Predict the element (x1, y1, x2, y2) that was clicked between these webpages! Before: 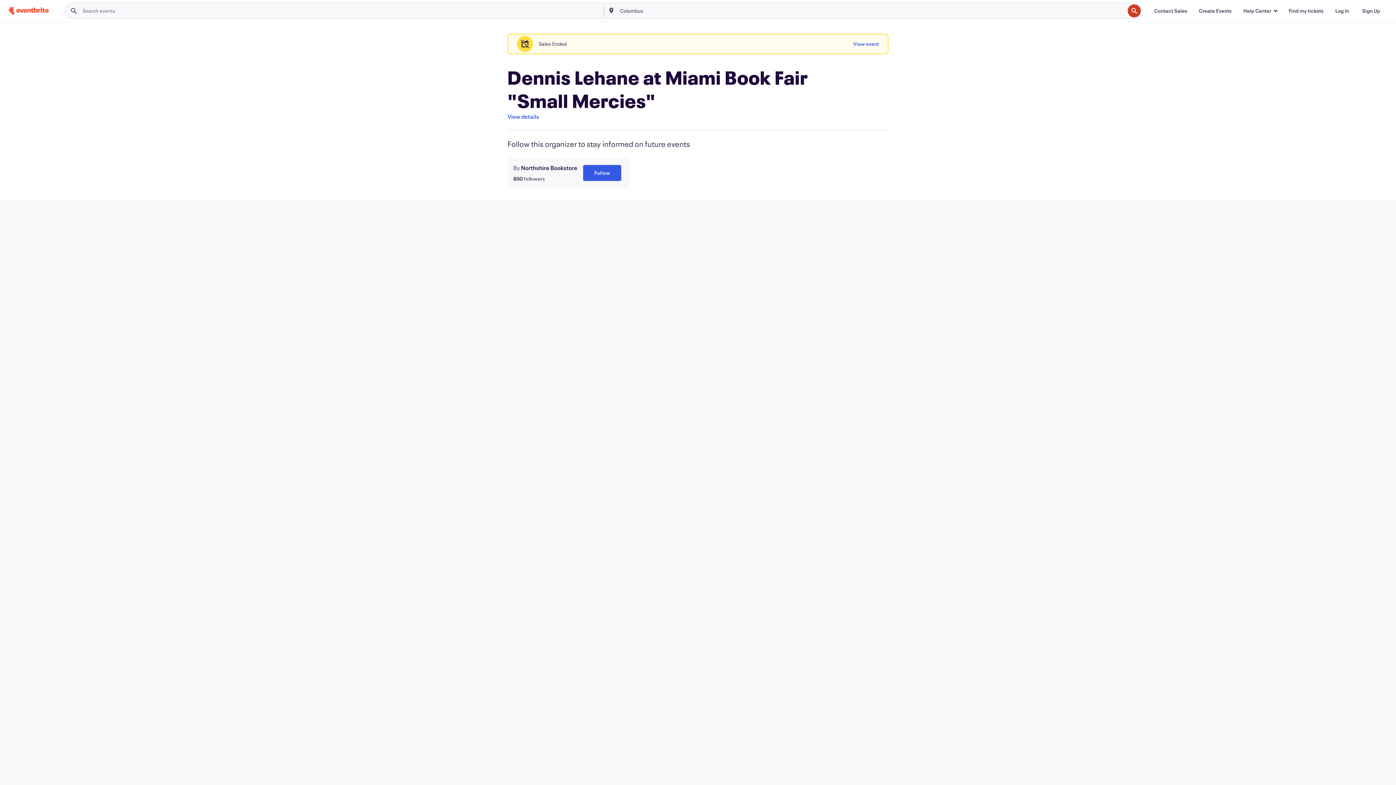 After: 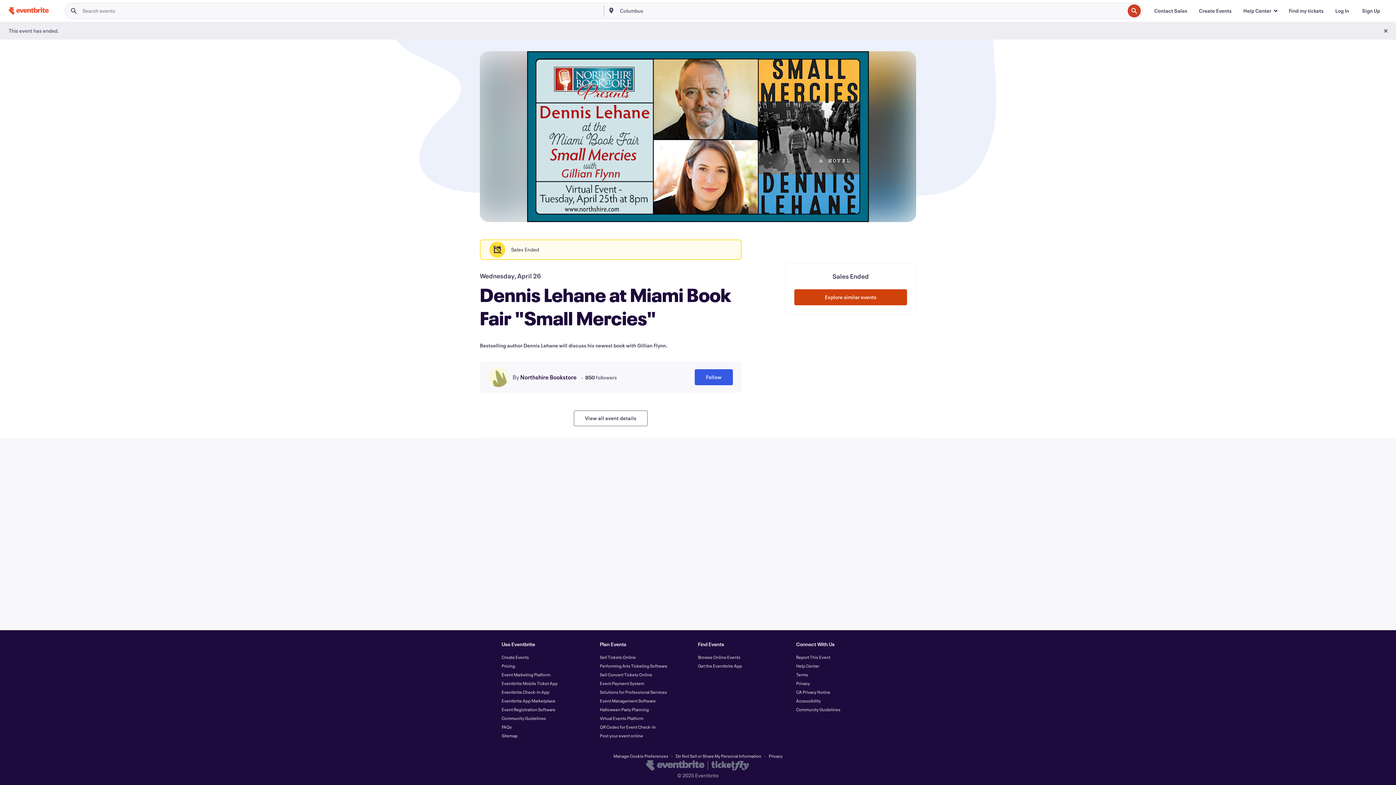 Action: bbox: (507, 112, 539, 121) label: View details